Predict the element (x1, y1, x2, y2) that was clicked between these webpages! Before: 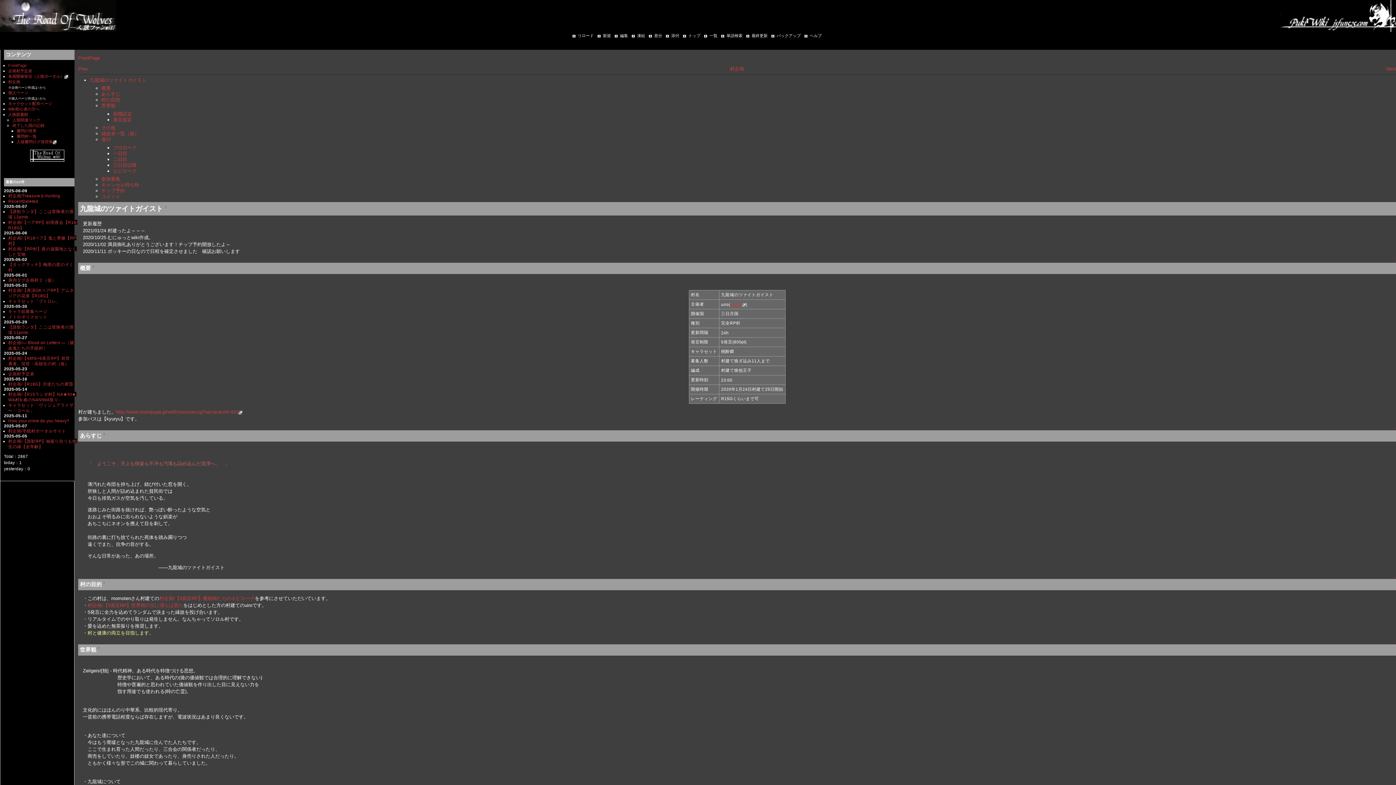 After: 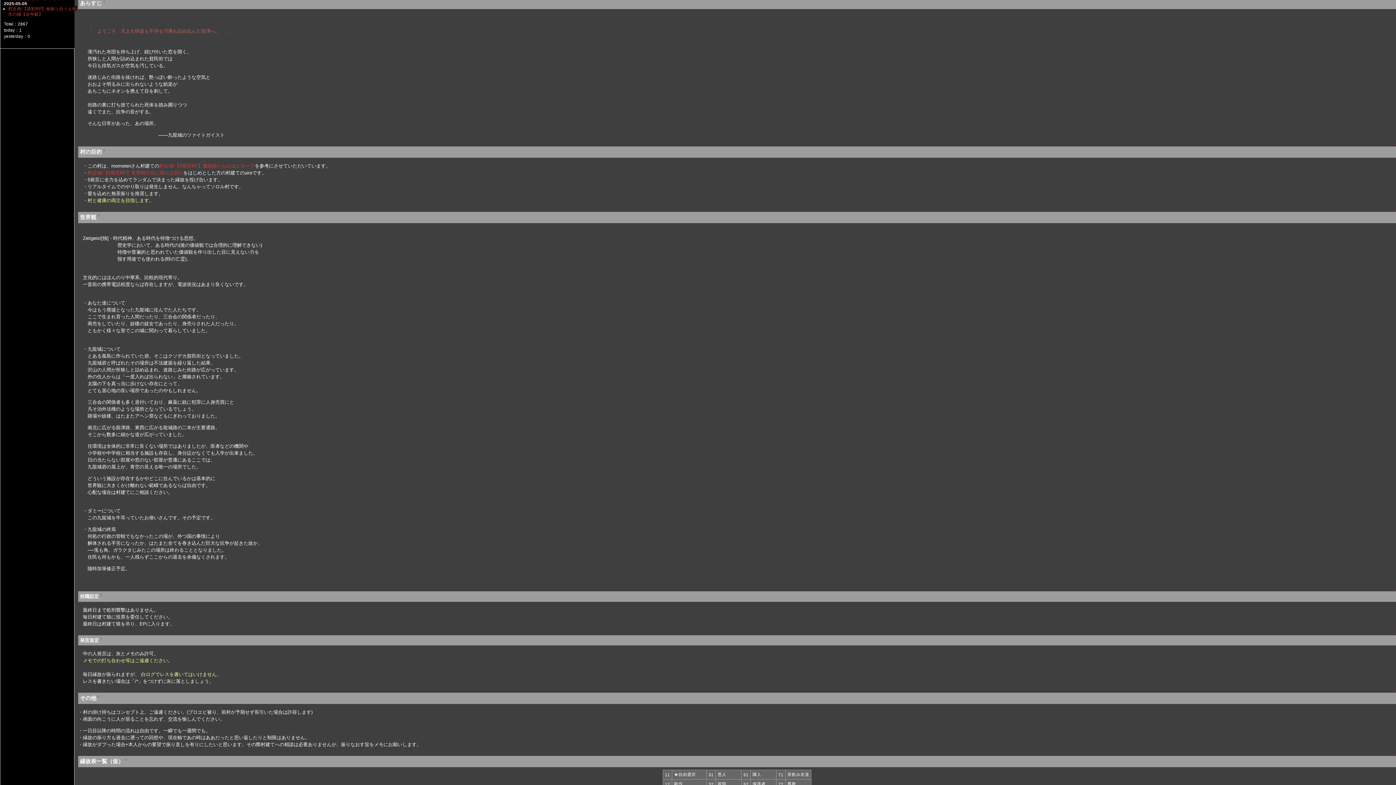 Action: bbox: (101, 91, 120, 96) label: あらすじ